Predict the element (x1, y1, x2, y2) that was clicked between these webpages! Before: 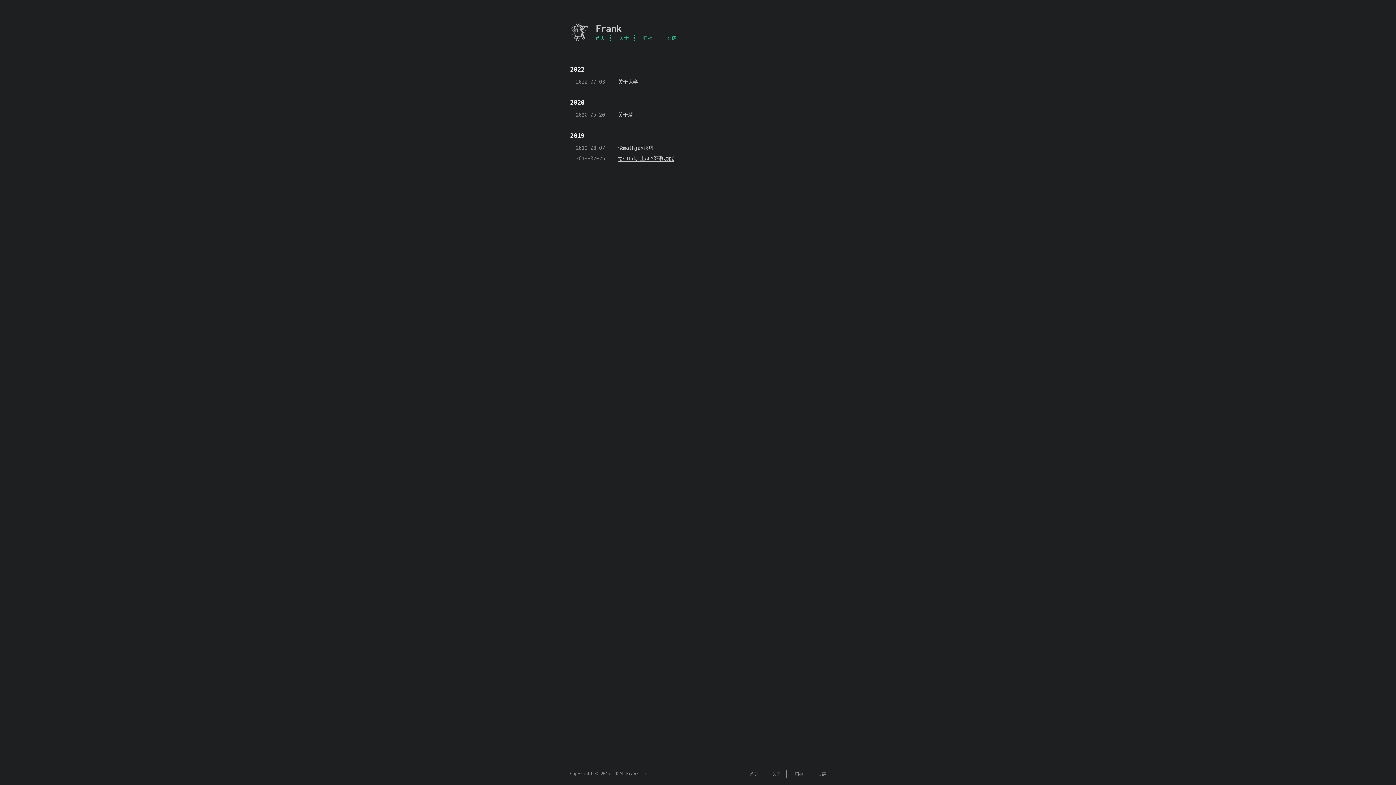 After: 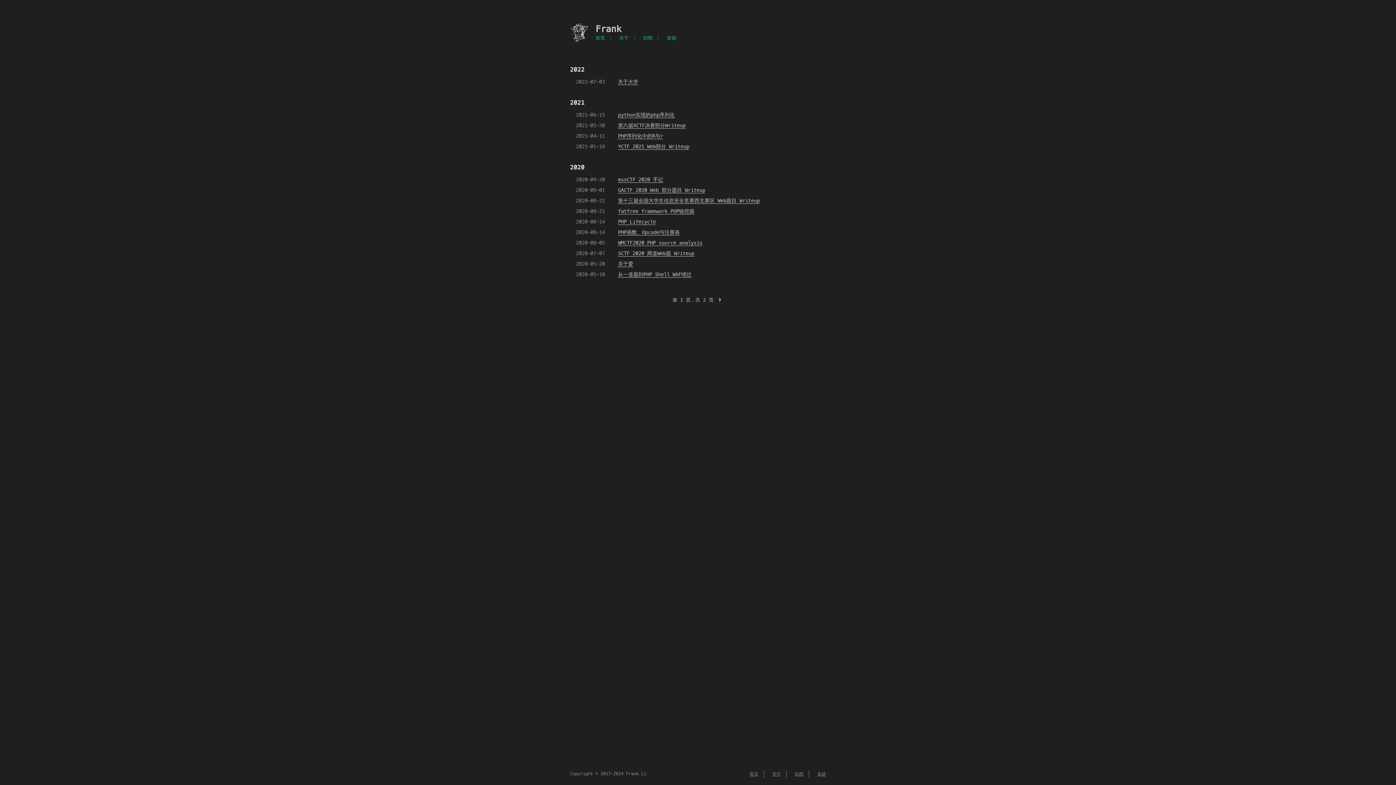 Action: bbox: (794, 771, 803, 777) label: 归档